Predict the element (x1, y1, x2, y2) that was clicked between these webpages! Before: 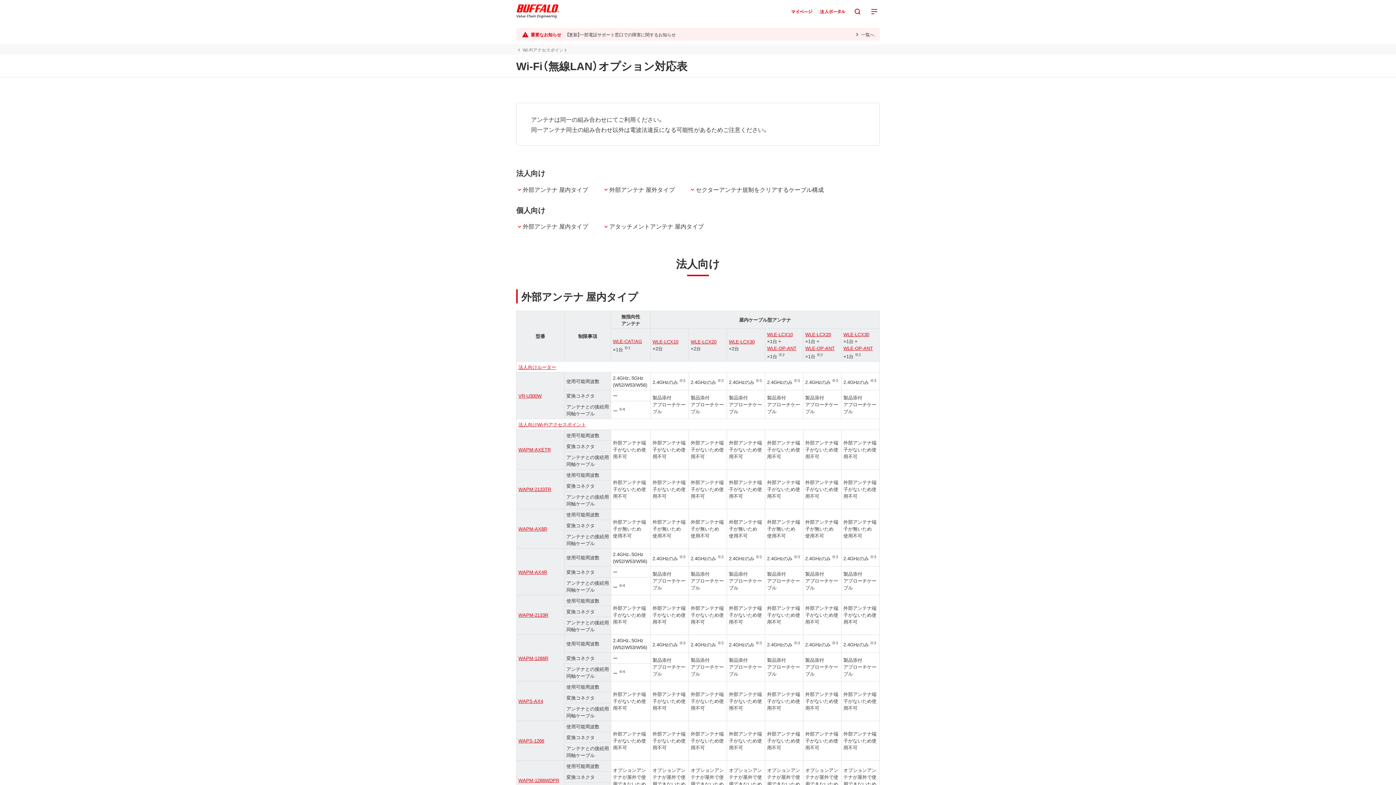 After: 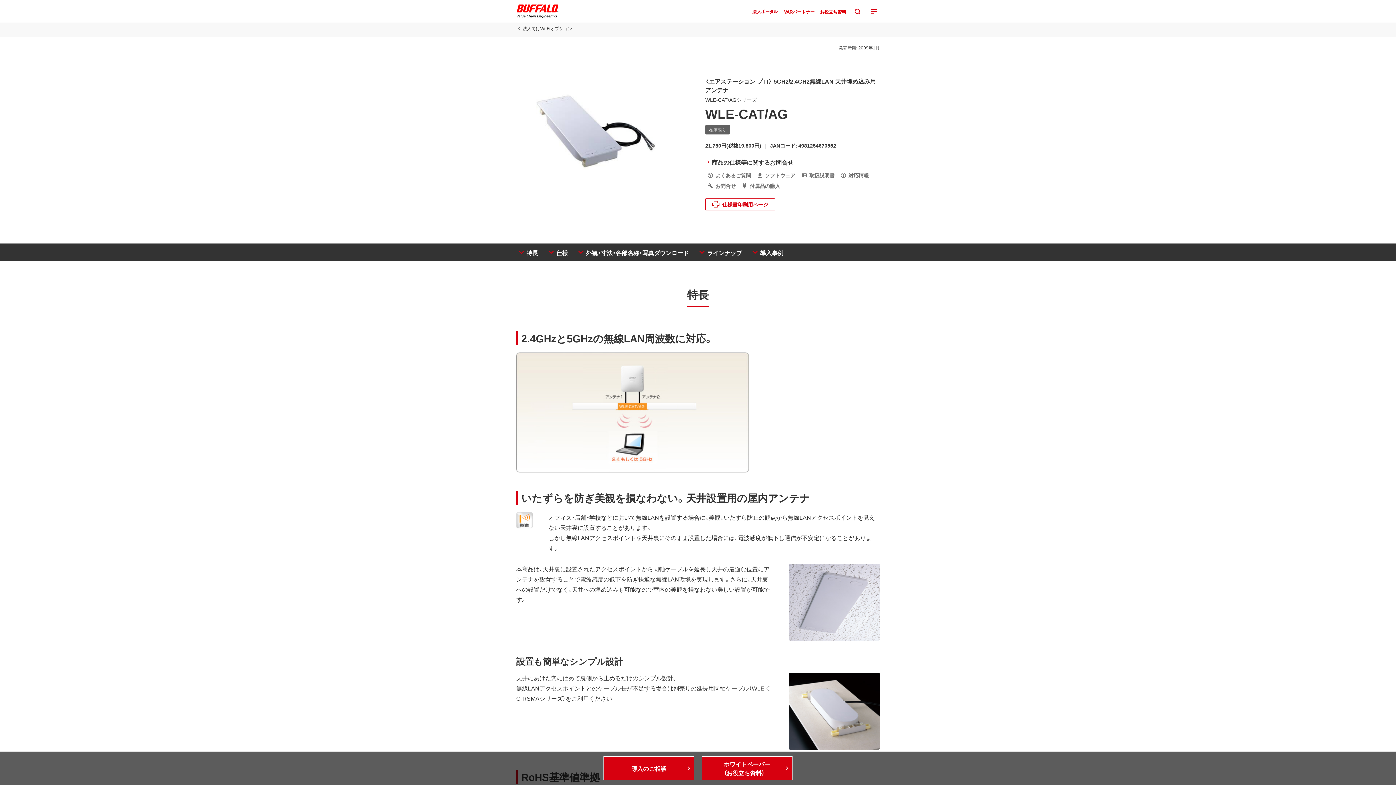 Action: label: WLE-CAT/AG bbox: (613, 337, 642, 344)